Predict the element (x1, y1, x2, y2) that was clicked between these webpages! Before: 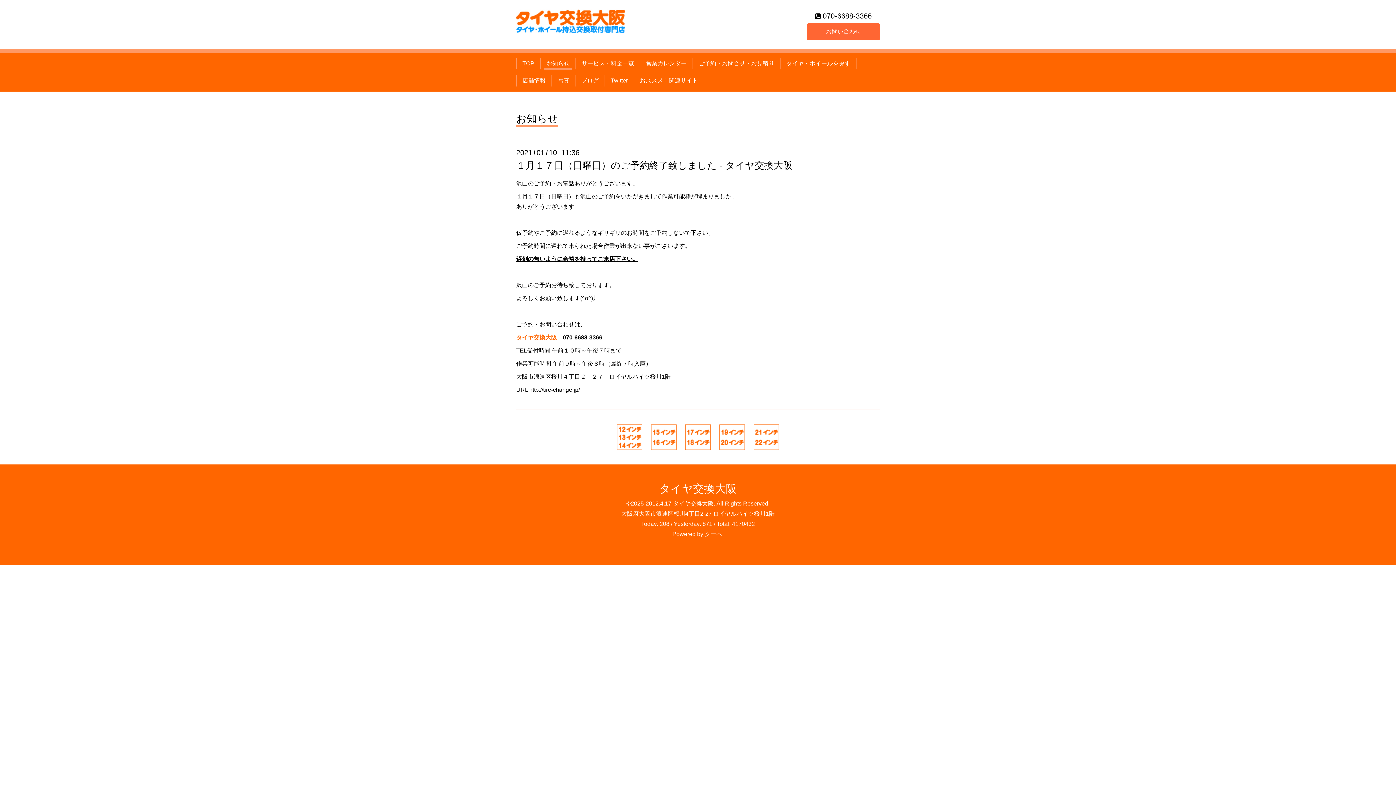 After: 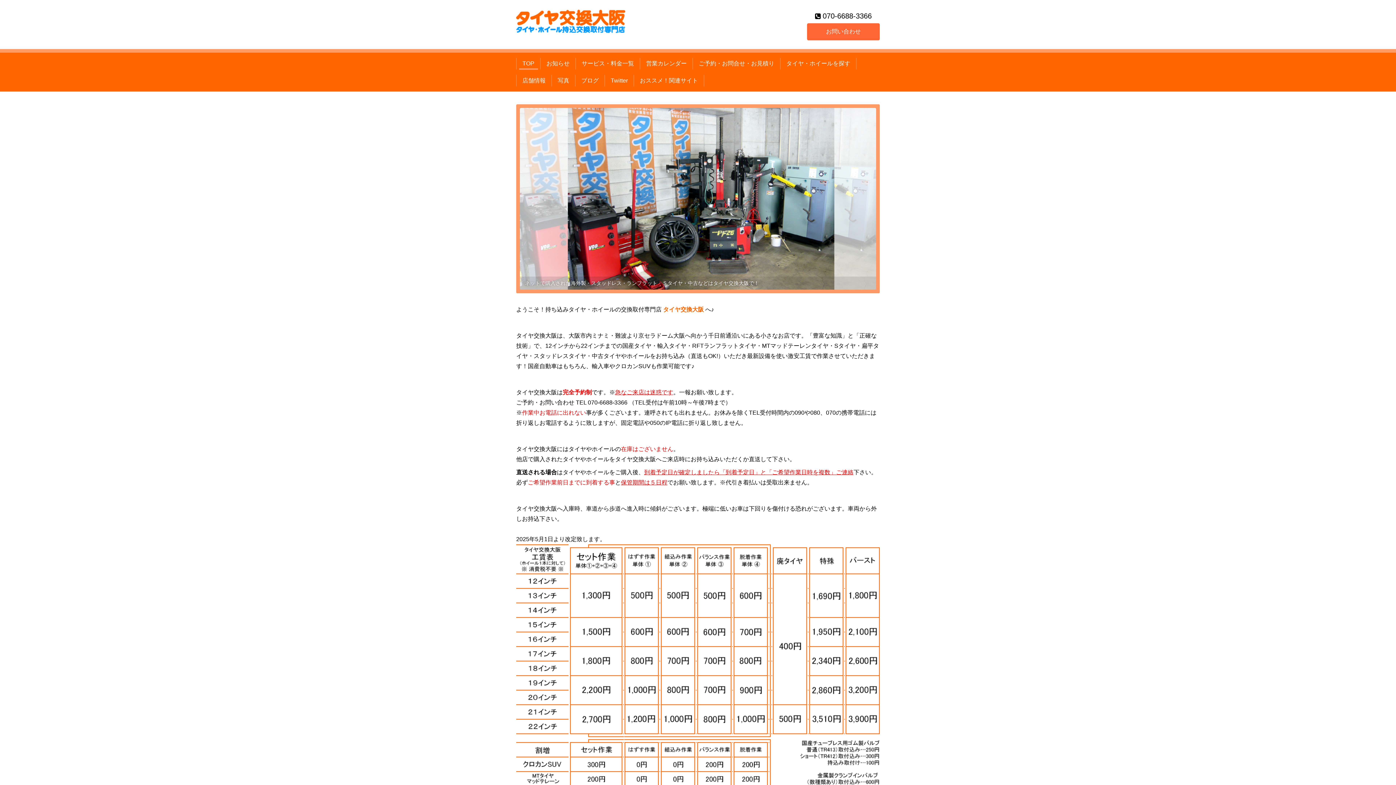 Action: bbox: (519, 57, 537, 69) label: TOP